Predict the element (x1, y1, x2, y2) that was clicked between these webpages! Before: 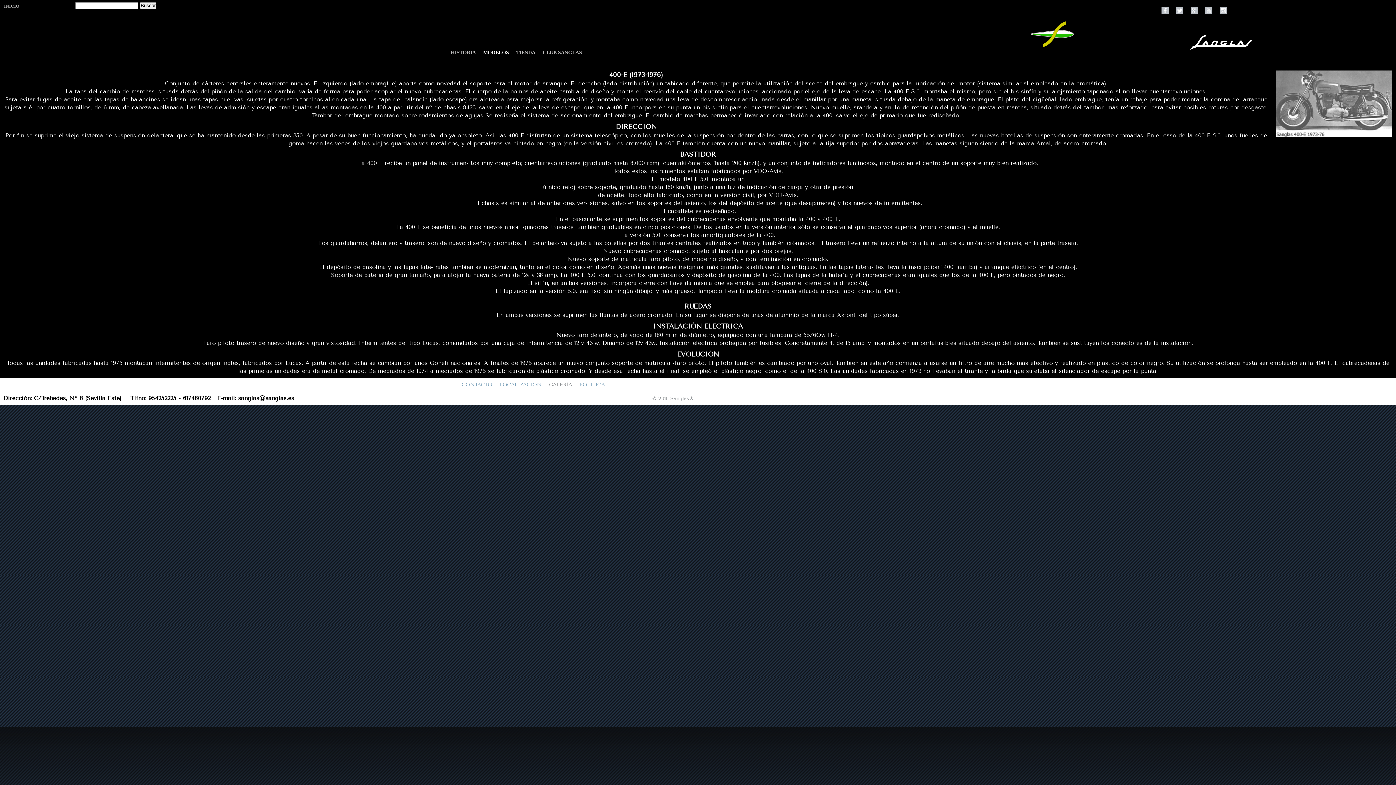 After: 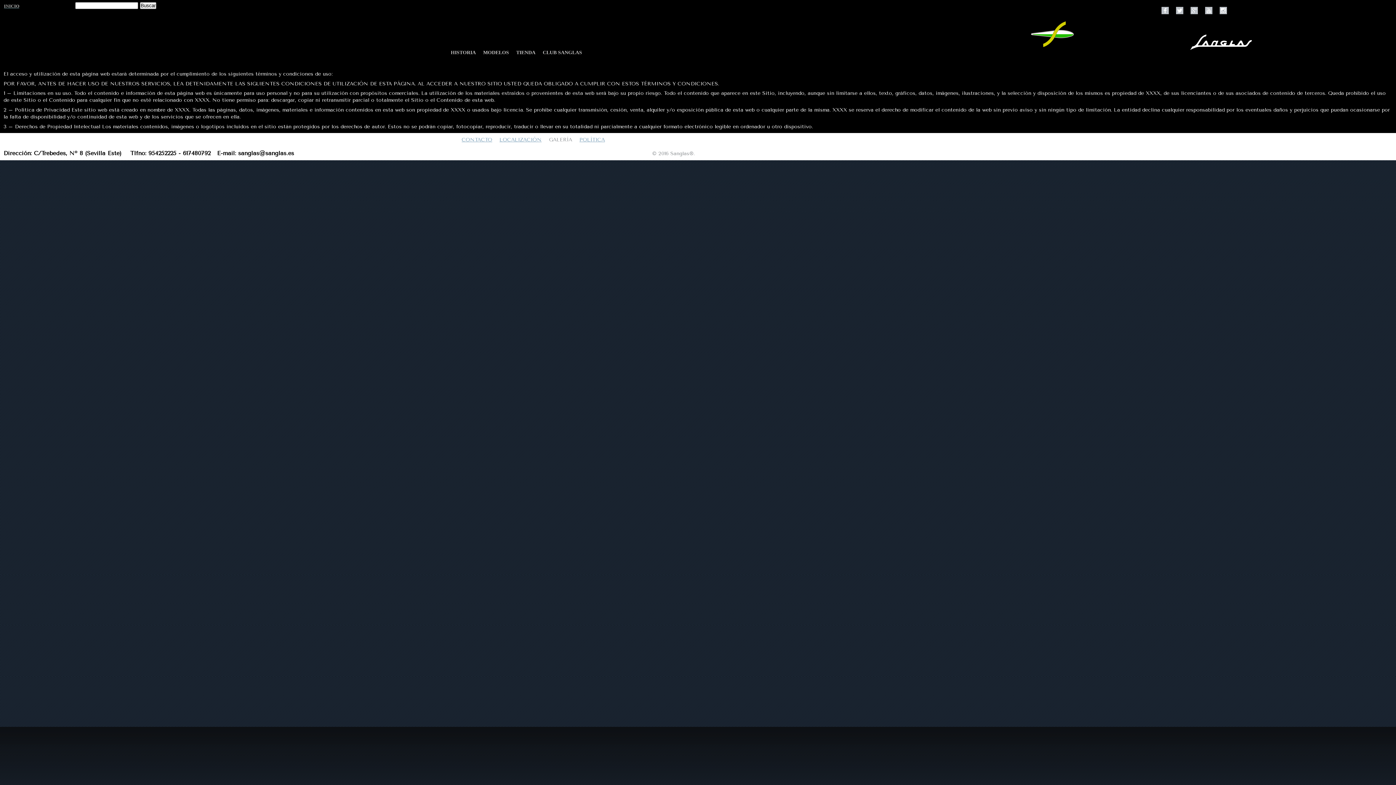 Action: bbox: (579, 381, 605, 387) label: POLÍTICA